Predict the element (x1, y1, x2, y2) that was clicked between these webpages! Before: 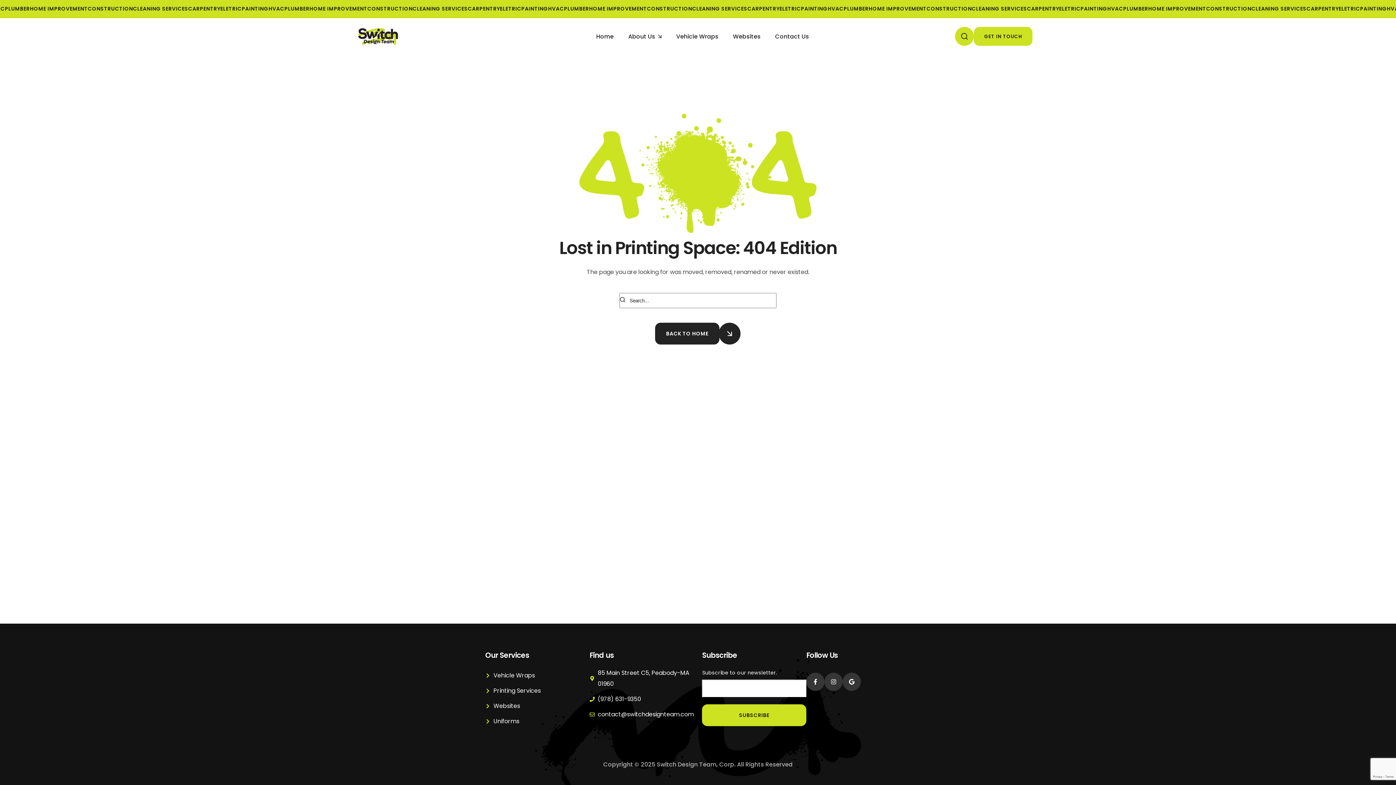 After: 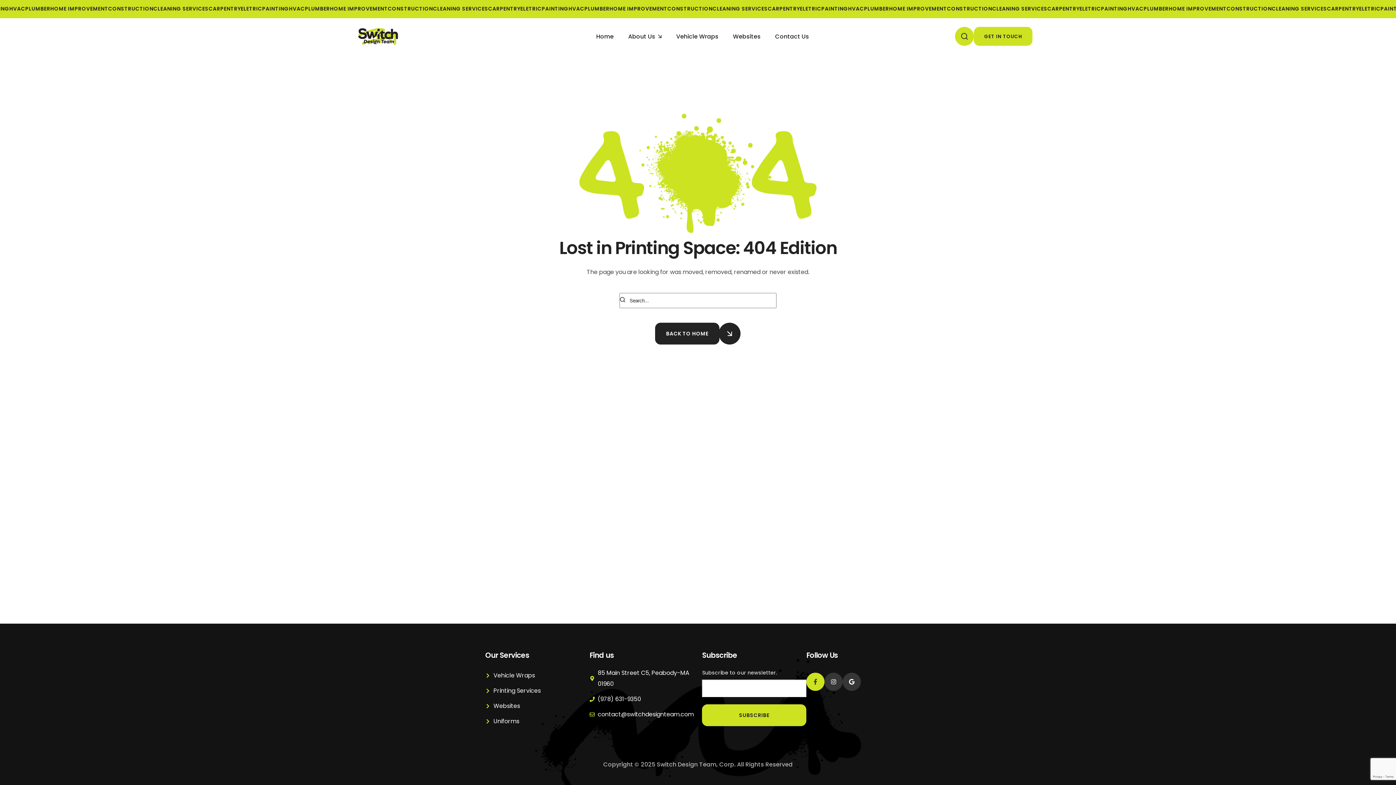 Action: bbox: (806, 673, 824, 691) label: Facebook-f